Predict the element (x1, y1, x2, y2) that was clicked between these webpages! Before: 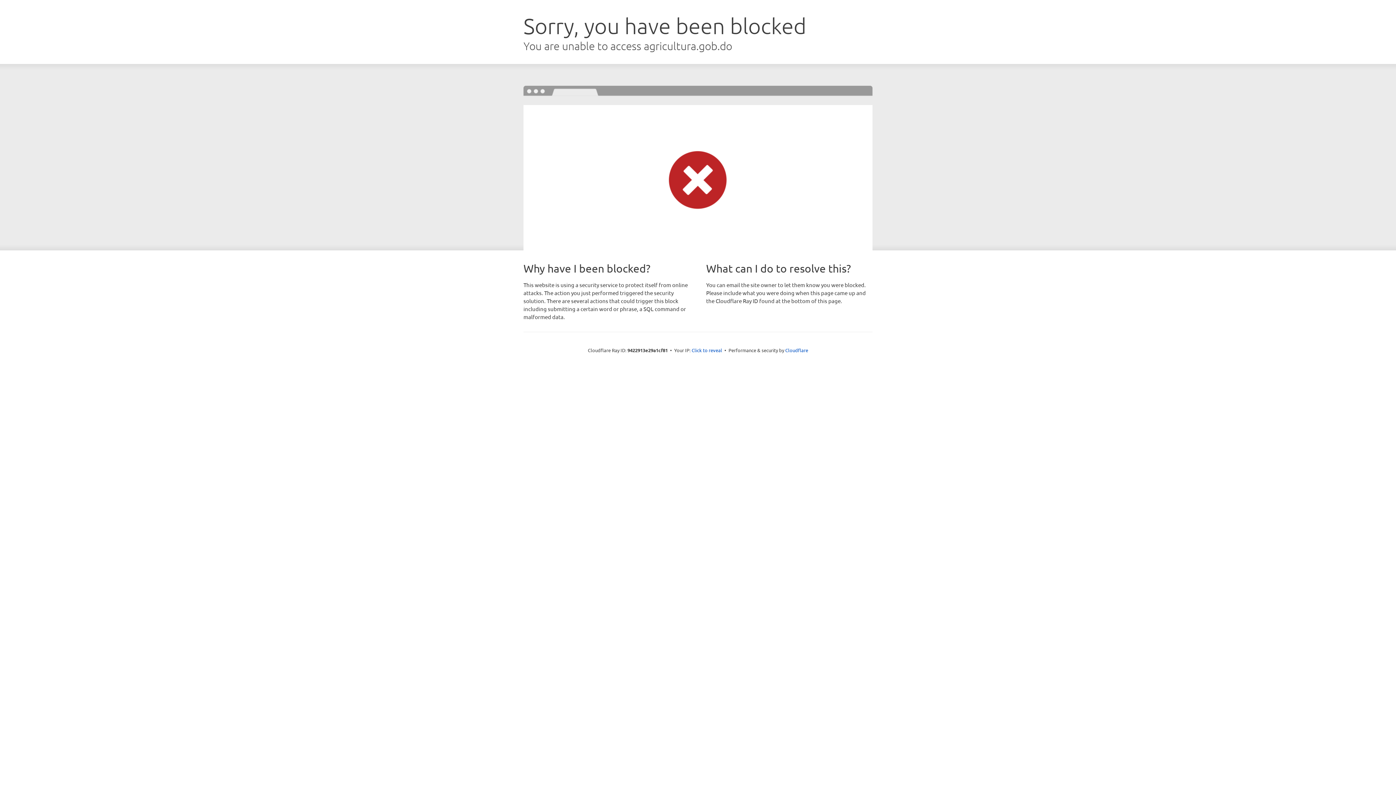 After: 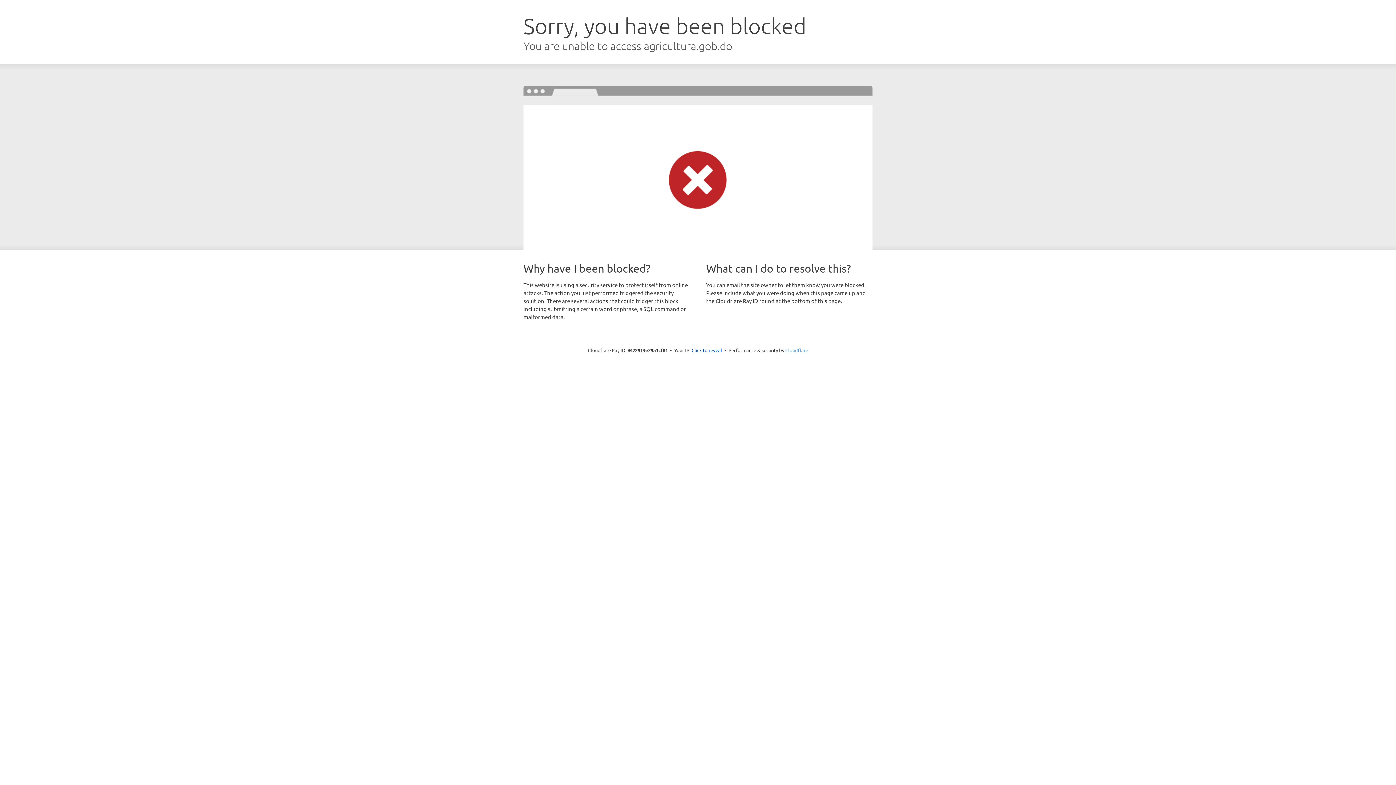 Action: bbox: (785, 347, 808, 353) label: Cloudflare